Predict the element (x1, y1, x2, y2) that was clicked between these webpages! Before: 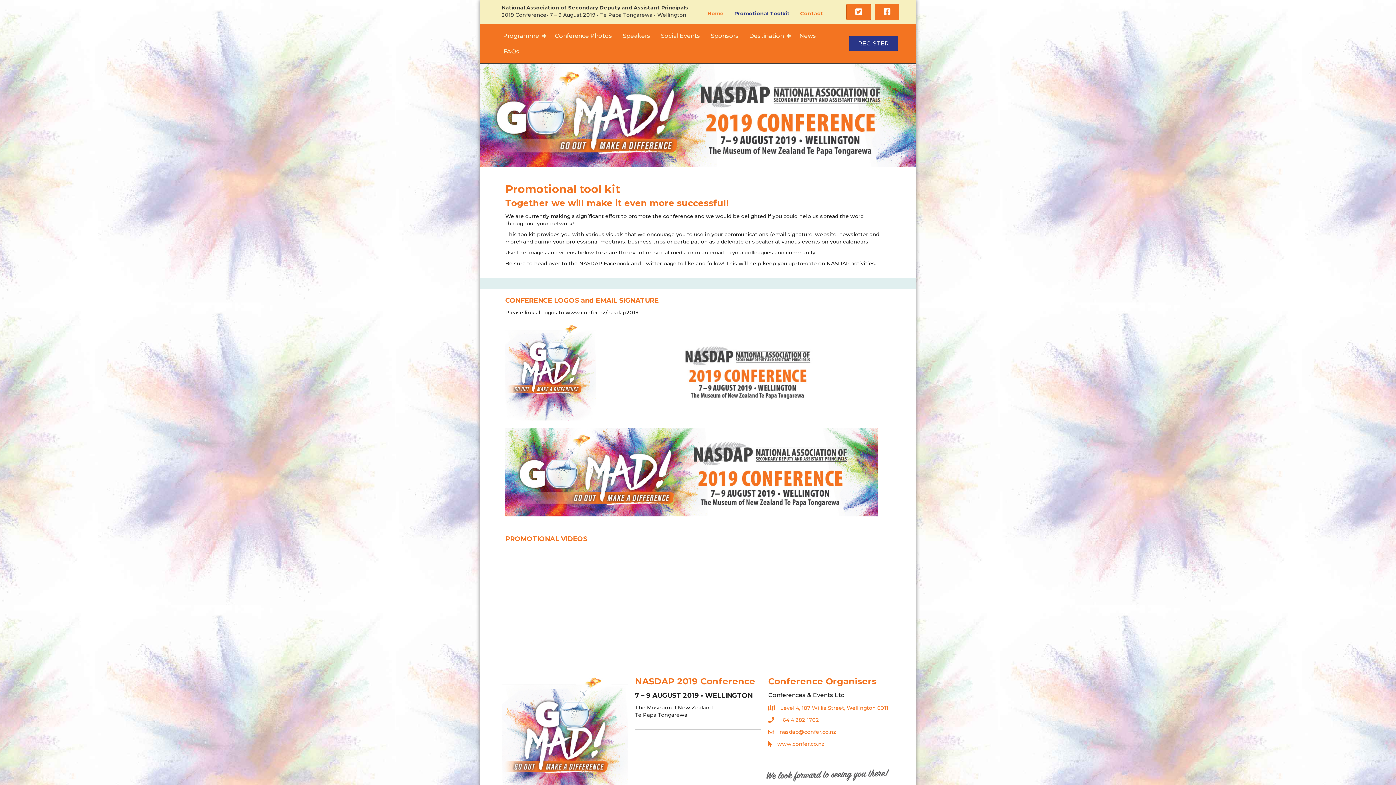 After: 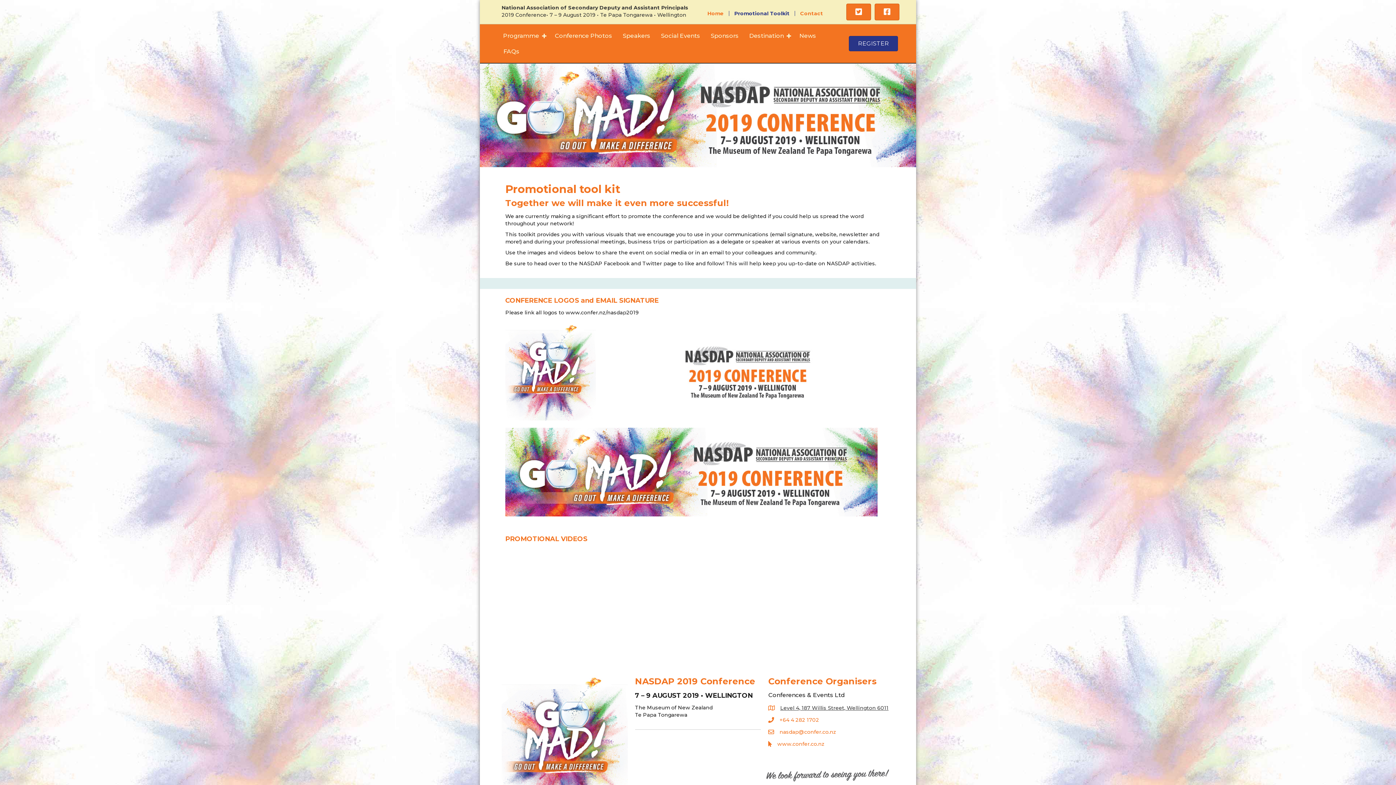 Action: bbox: (780, 704, 888, 711) label: Level 4, 187 Willis Street, Wellington 6011